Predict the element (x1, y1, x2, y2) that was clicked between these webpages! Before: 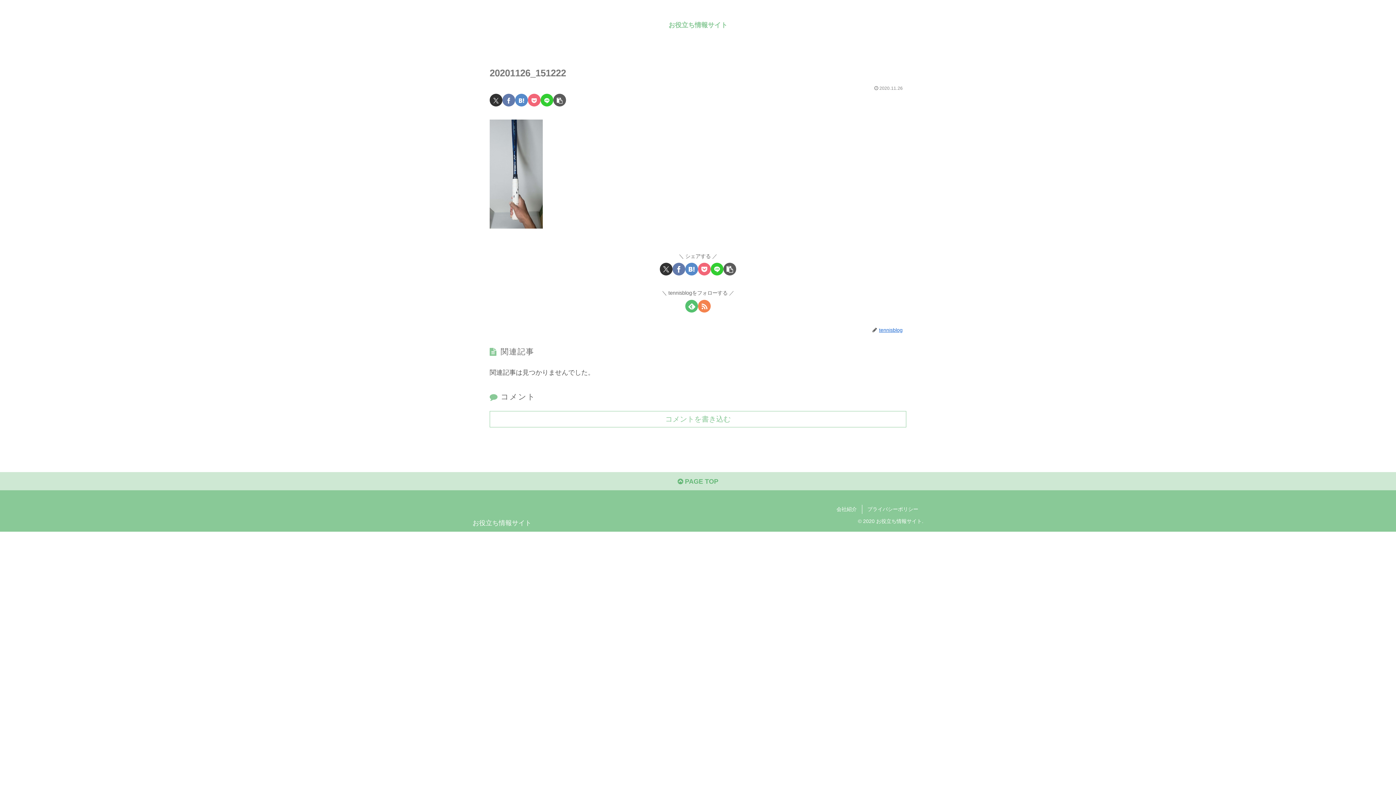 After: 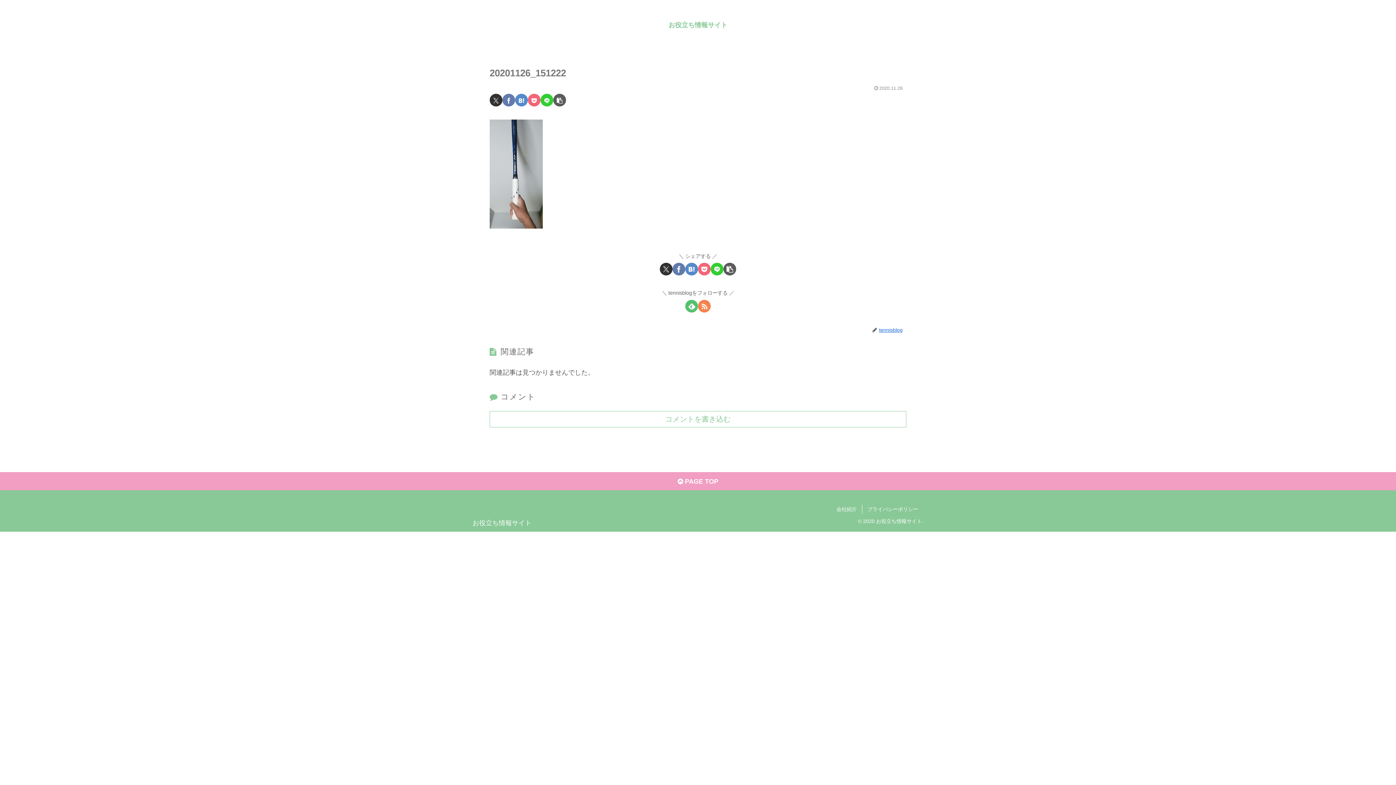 Action: label:  PAGE TOP bbox: (0, 472, 1396, 491)